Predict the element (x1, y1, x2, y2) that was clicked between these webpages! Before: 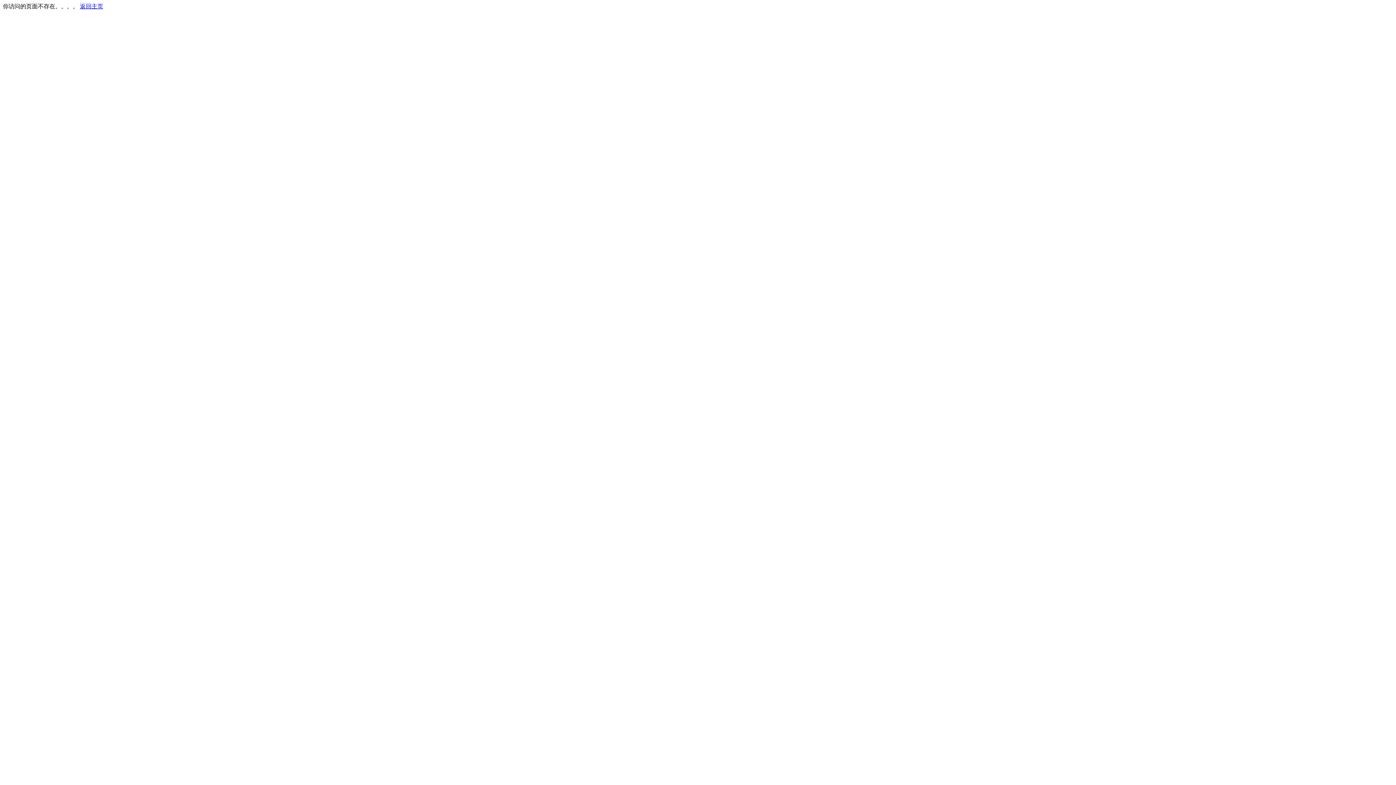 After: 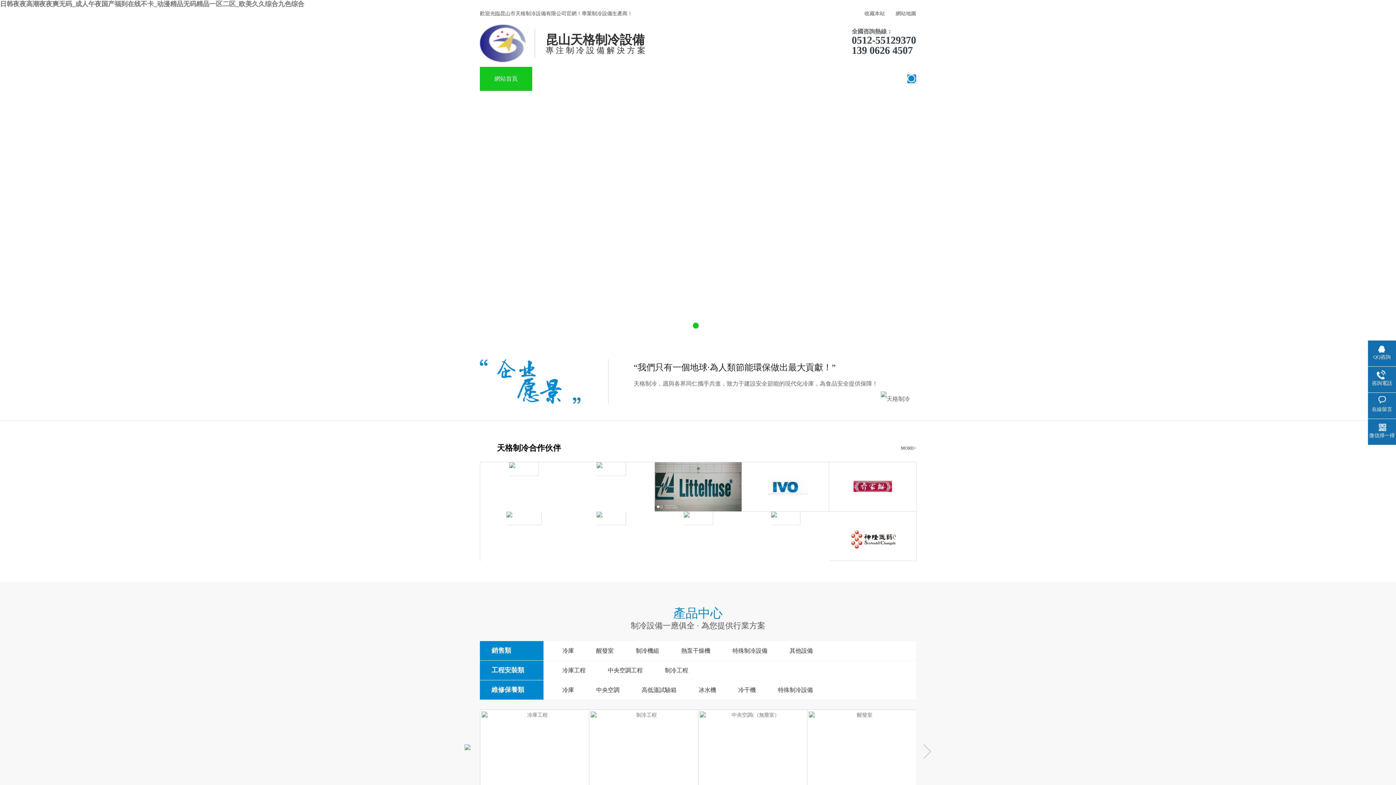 Action: bbox: (80, 3, 103, 9) label: 返回主页